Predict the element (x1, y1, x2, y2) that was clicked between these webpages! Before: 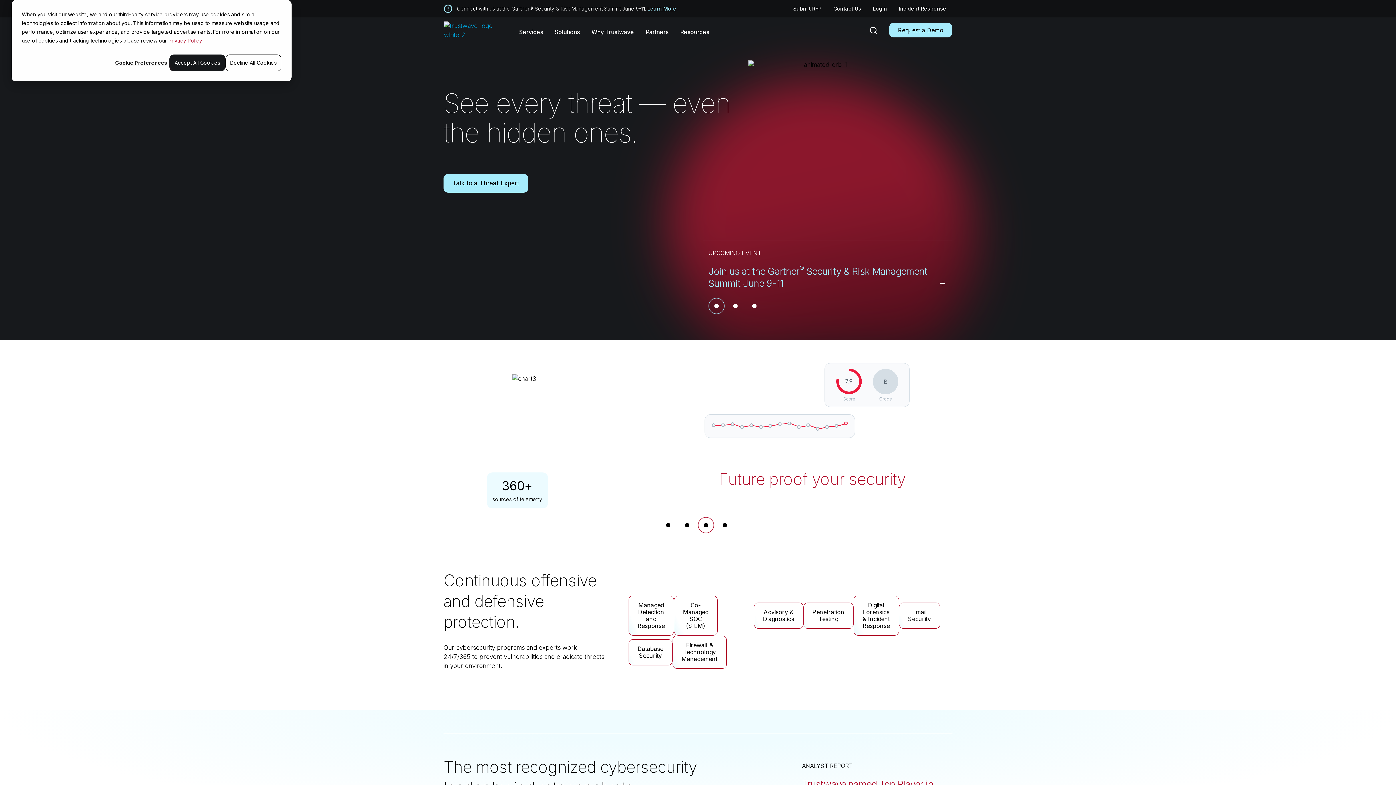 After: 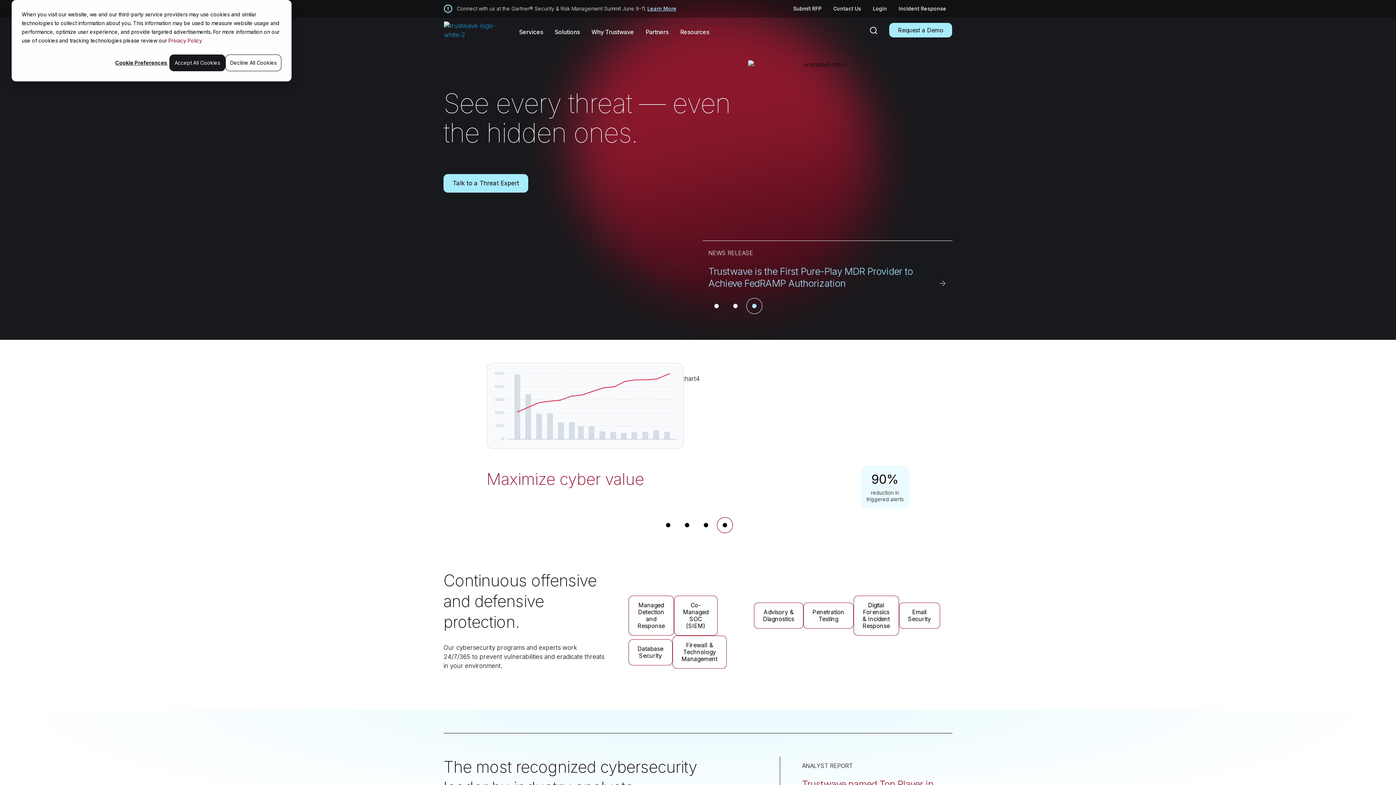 Action: bbox: (746, 298, 762, 314) label: Go to slide 3